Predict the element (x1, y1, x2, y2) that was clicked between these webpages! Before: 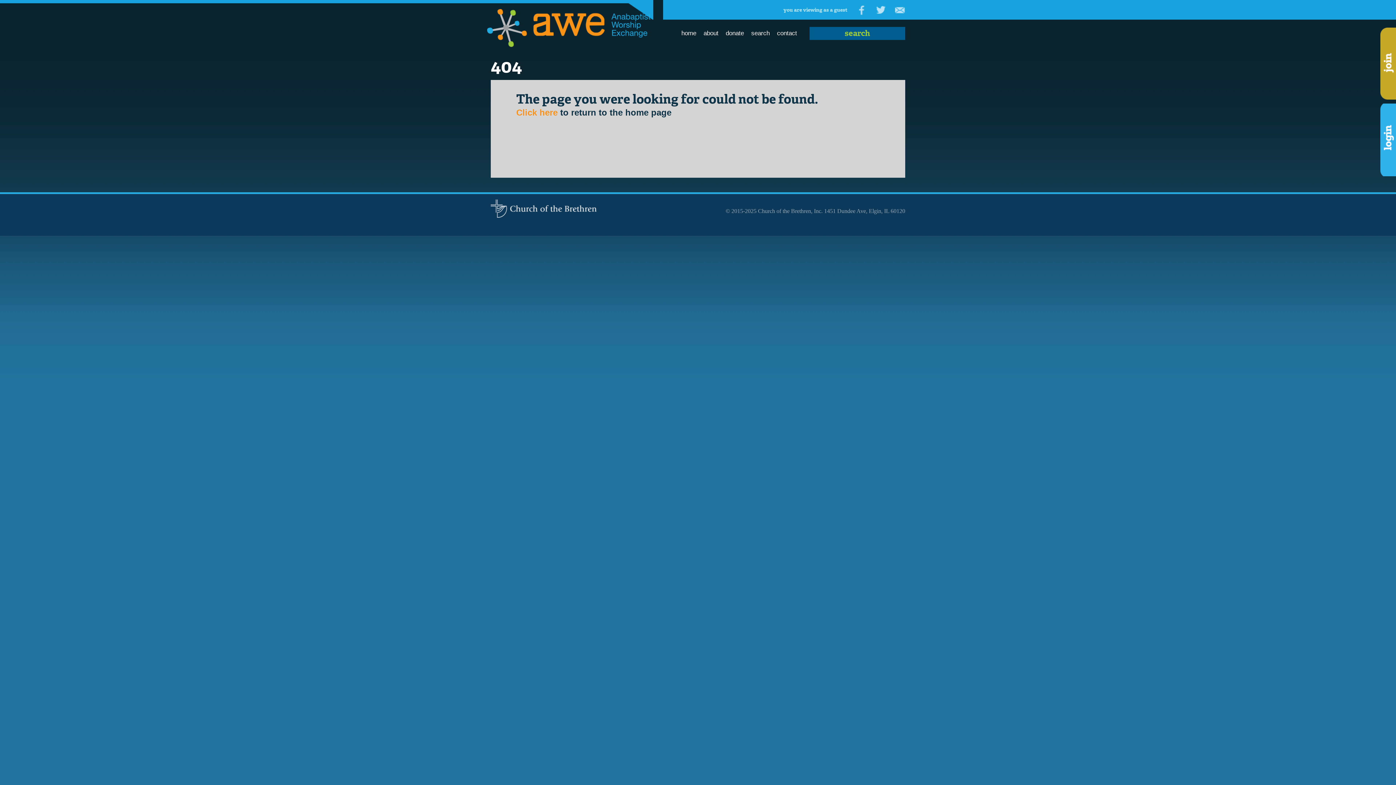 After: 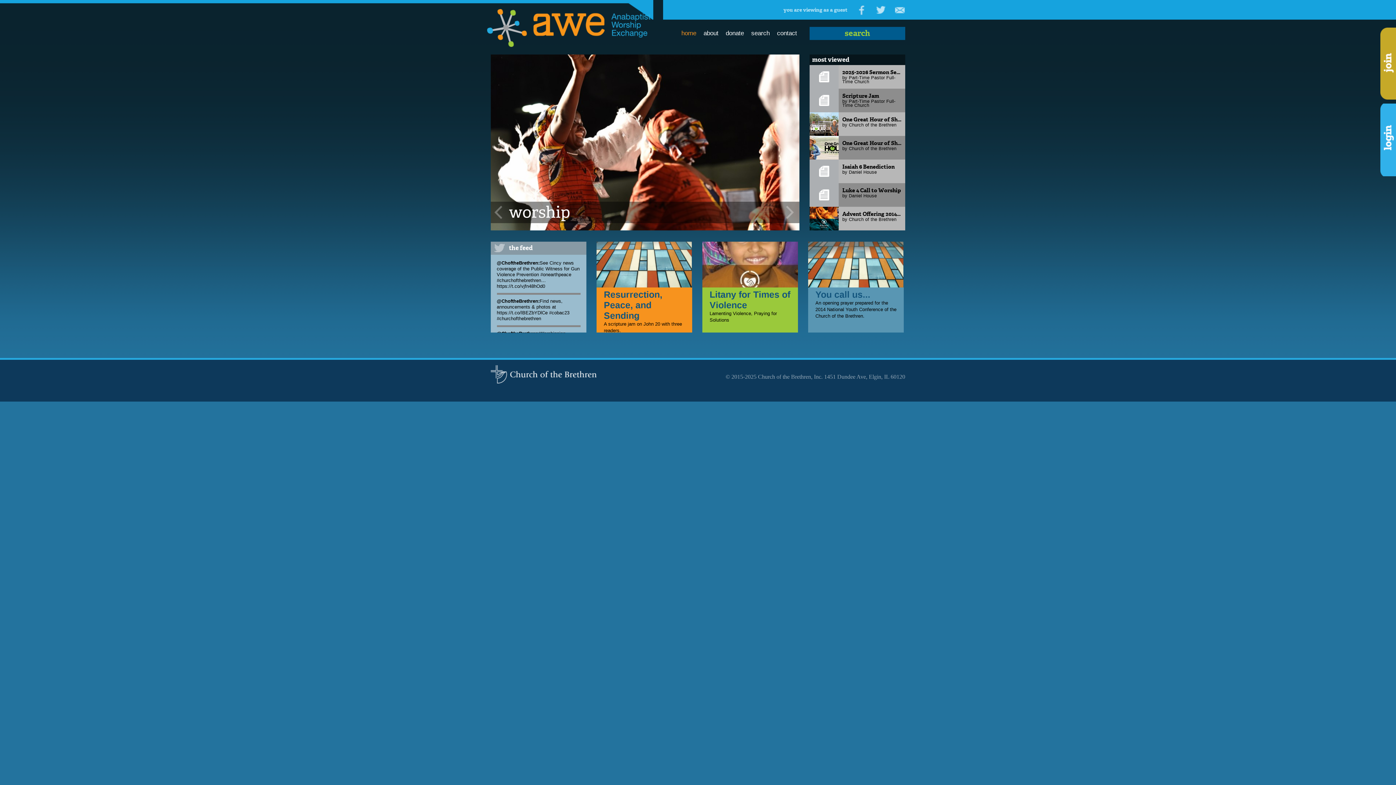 Action: label: home bbox: (681, 29, 696, 36)